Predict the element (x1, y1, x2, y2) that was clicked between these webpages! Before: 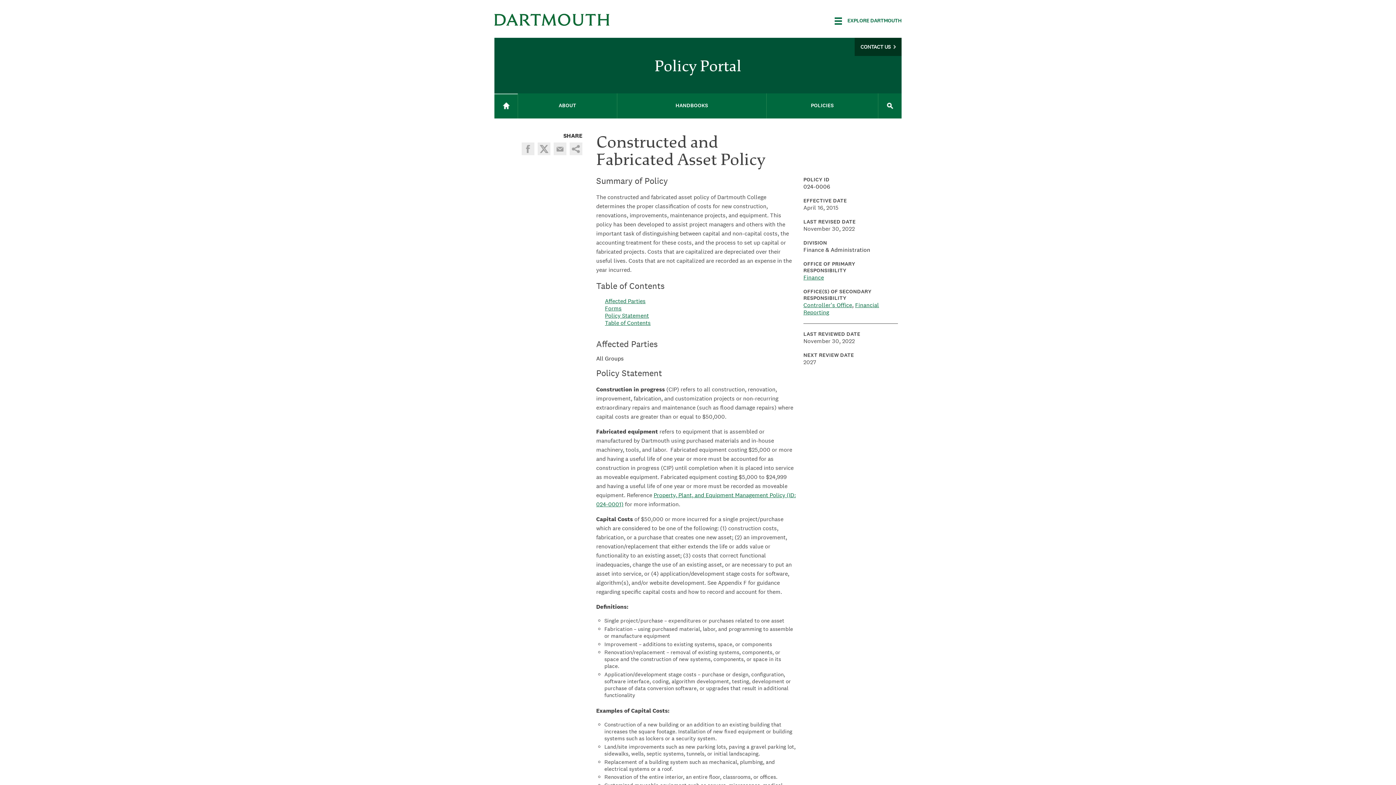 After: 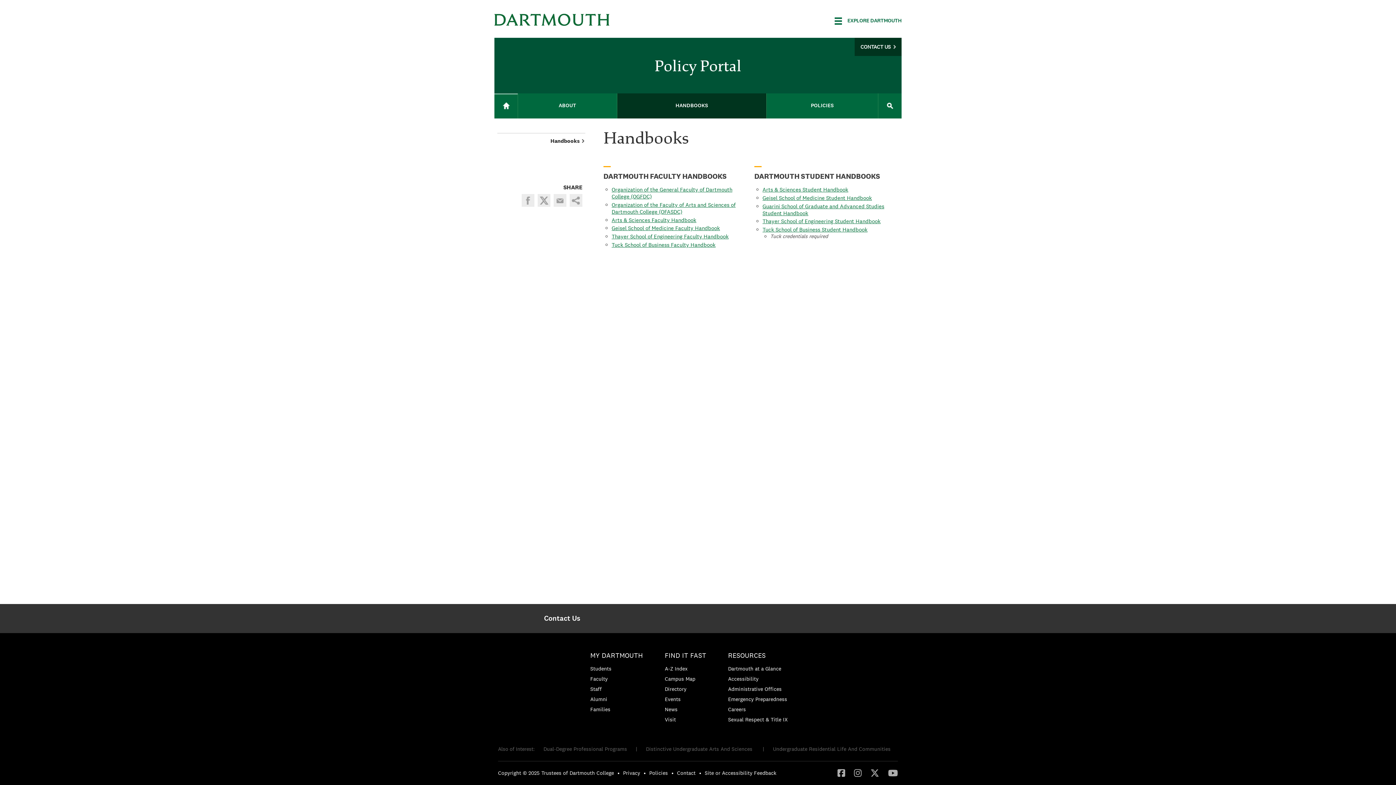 Action: bbox: (617, 93, 766, 118) label: HANDBOOKS